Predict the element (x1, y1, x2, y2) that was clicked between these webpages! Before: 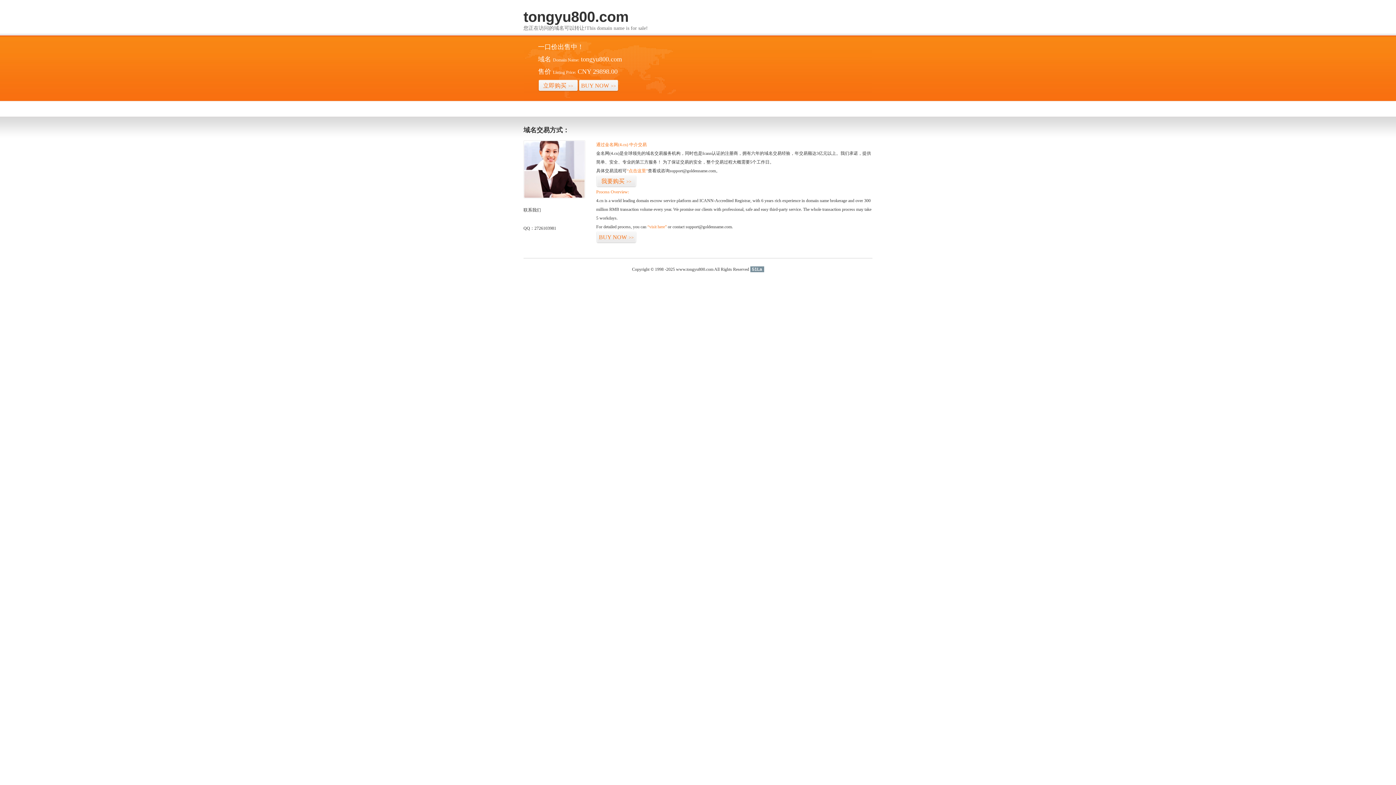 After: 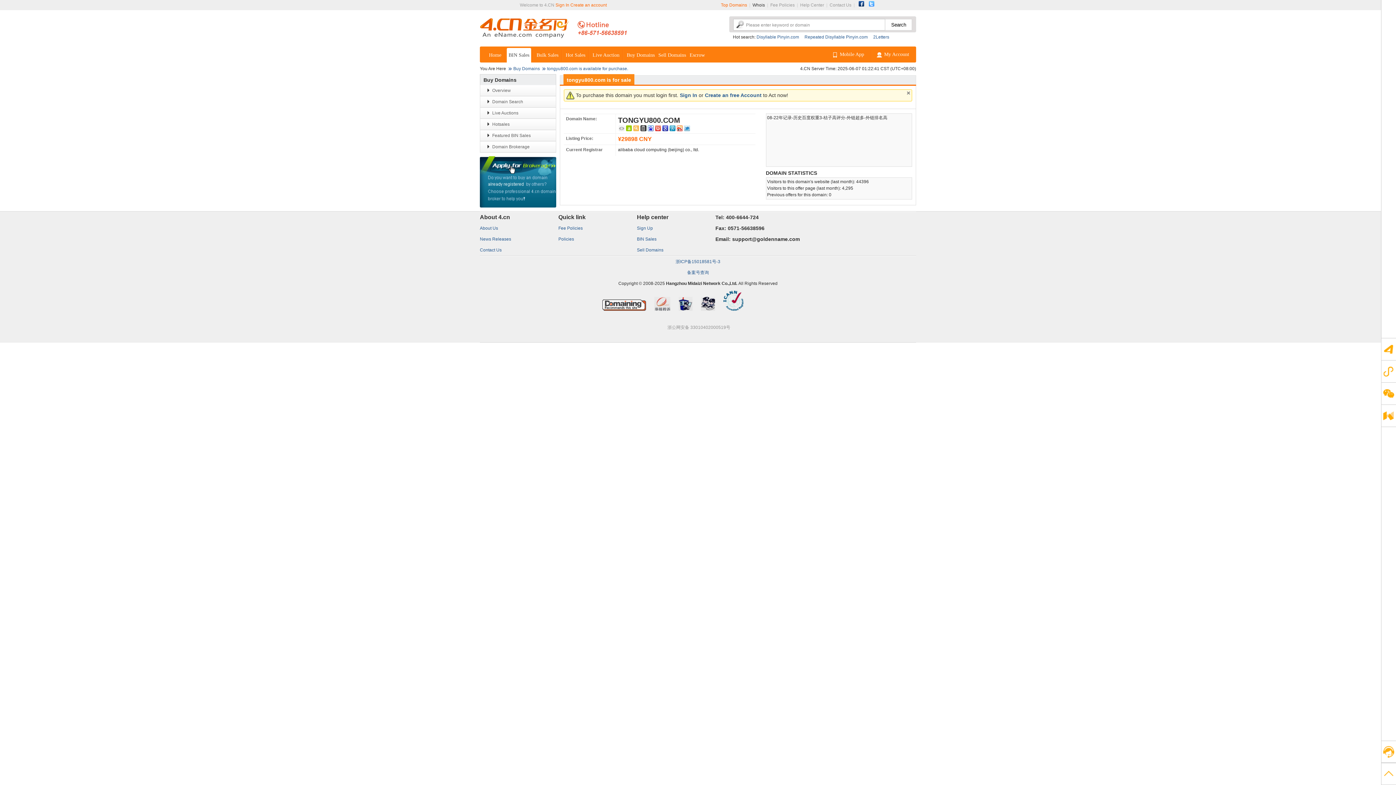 Action: label: BUY NOW>> bbox: (578, 79, 618, 92)